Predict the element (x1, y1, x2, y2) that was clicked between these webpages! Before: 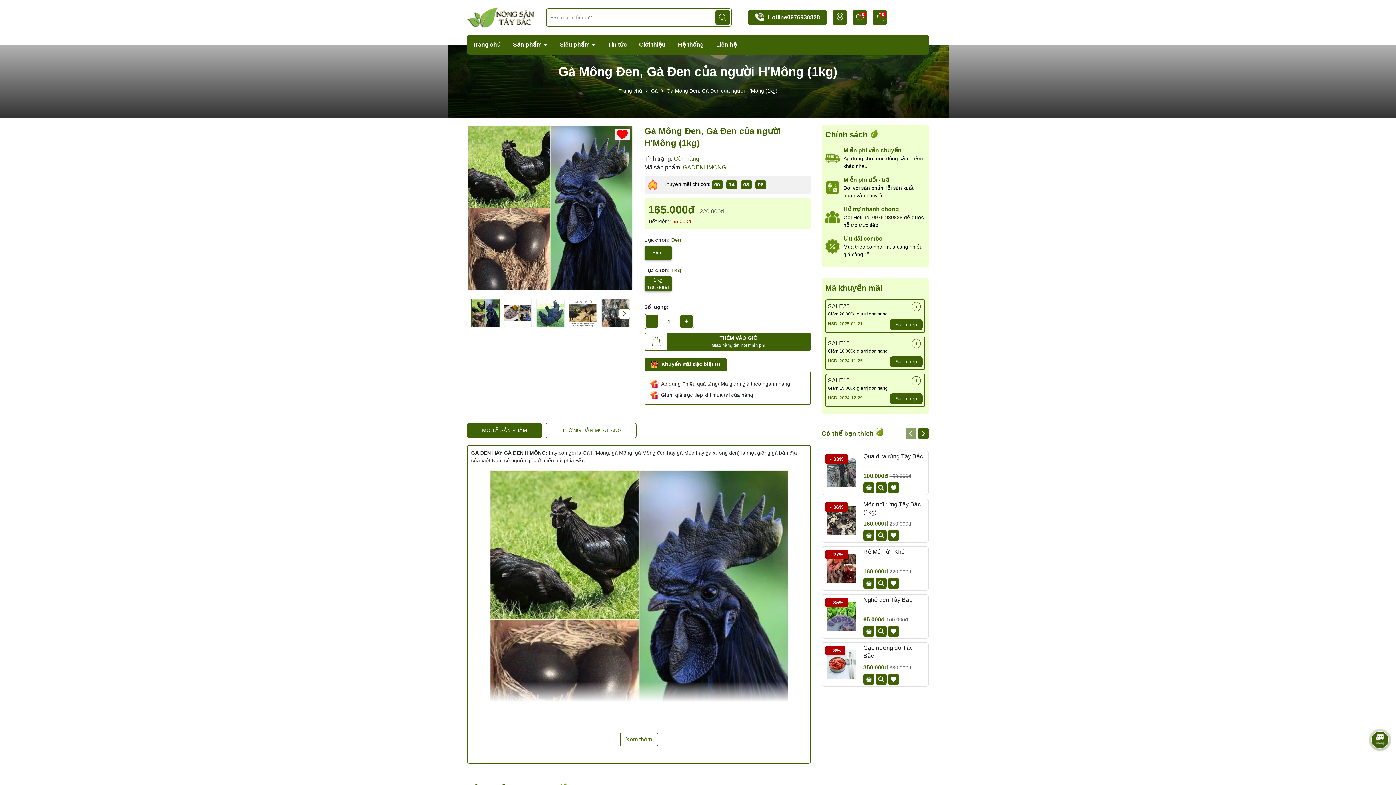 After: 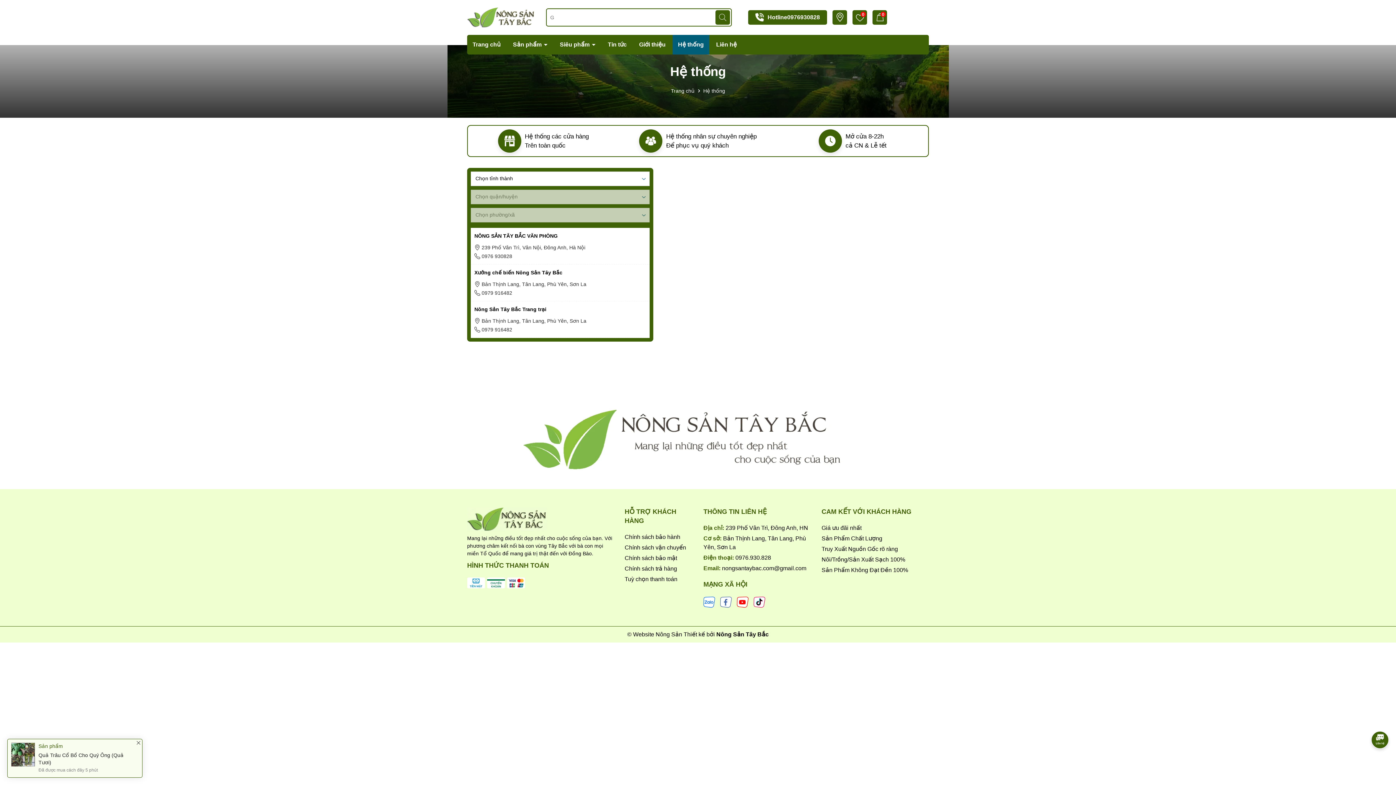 Action: label: Hệ thống bbox: (672, 36, 709, 52)